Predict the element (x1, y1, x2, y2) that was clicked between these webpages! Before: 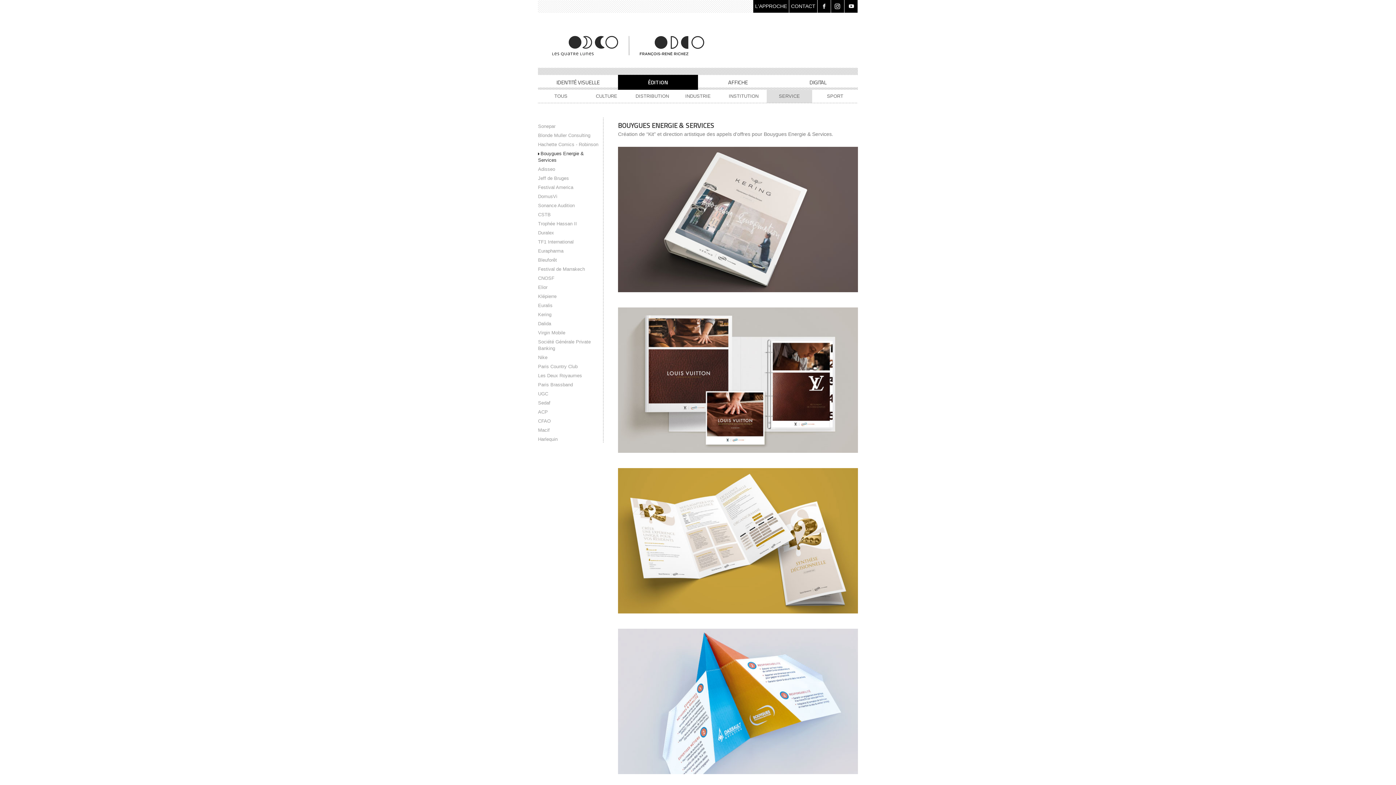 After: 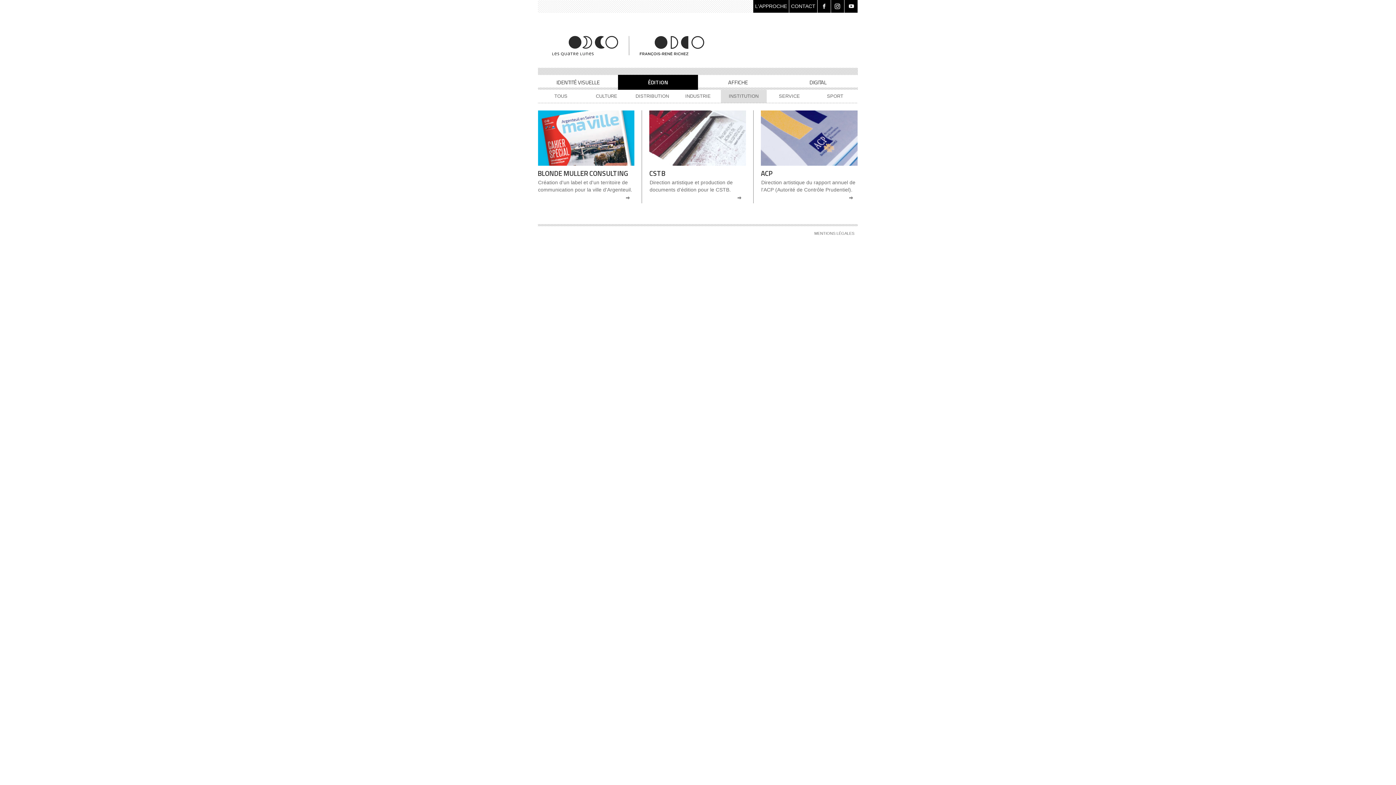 Action: bbox: (721, 89, 766, 102) label: INSTITUTION